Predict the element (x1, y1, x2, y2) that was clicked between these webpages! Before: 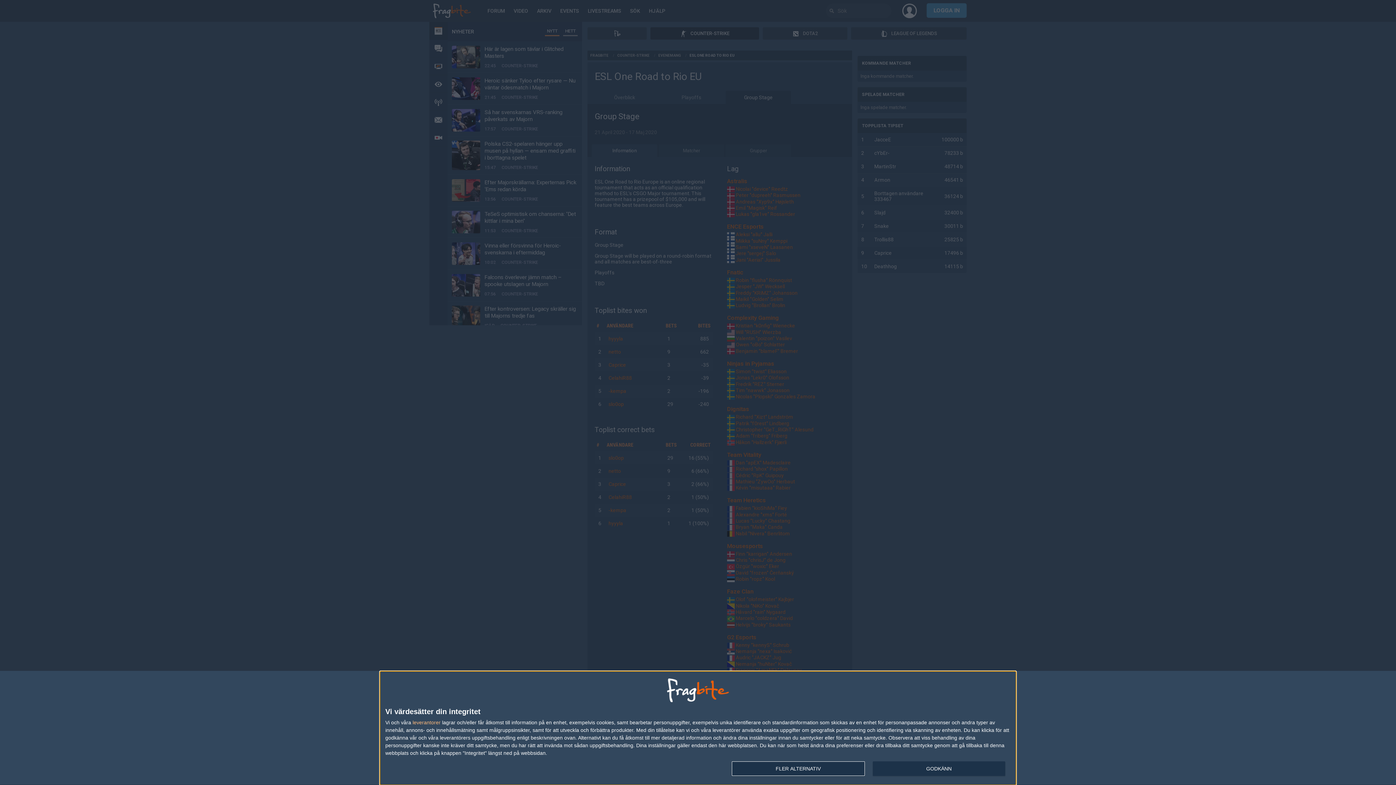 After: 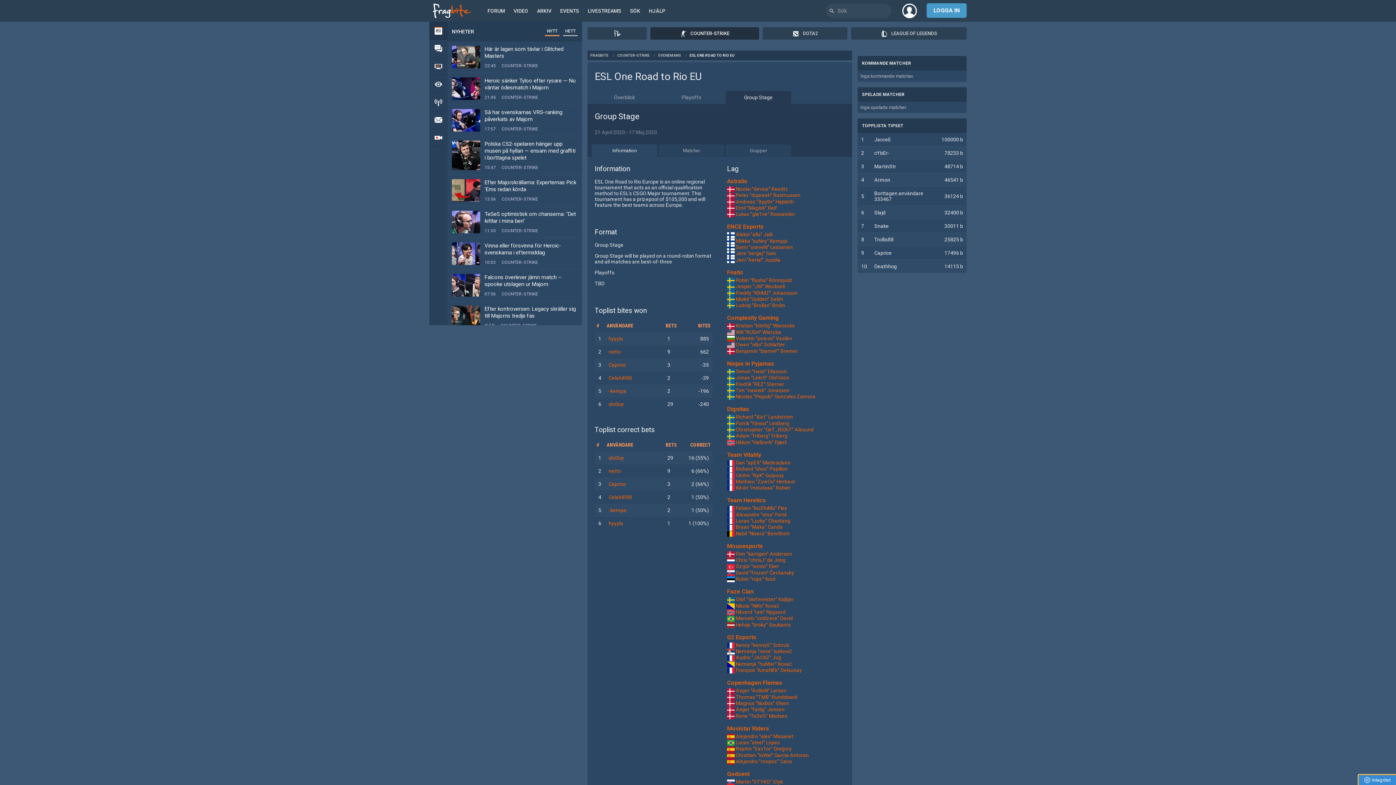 Action: bbox: (872, 761, 1005, 776) label: GODKÄNN